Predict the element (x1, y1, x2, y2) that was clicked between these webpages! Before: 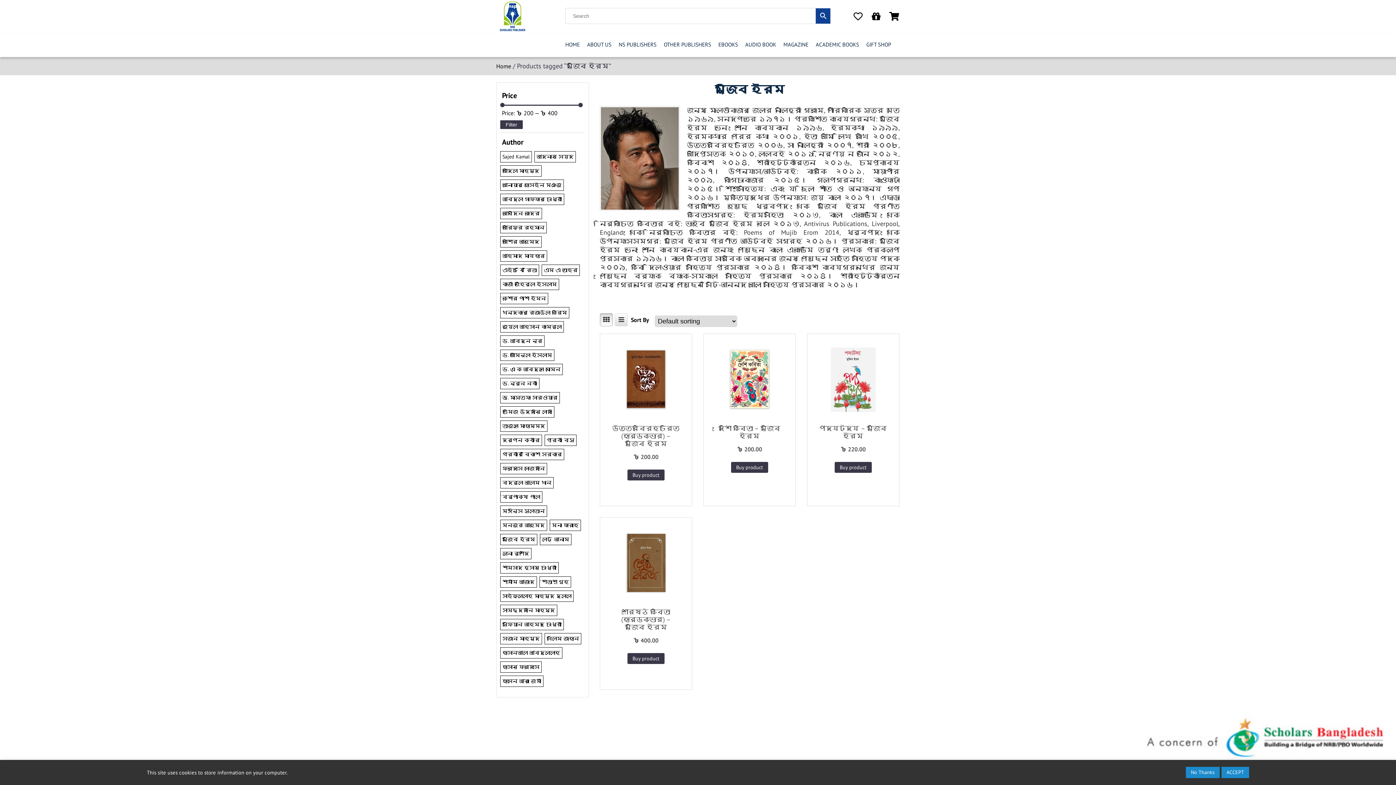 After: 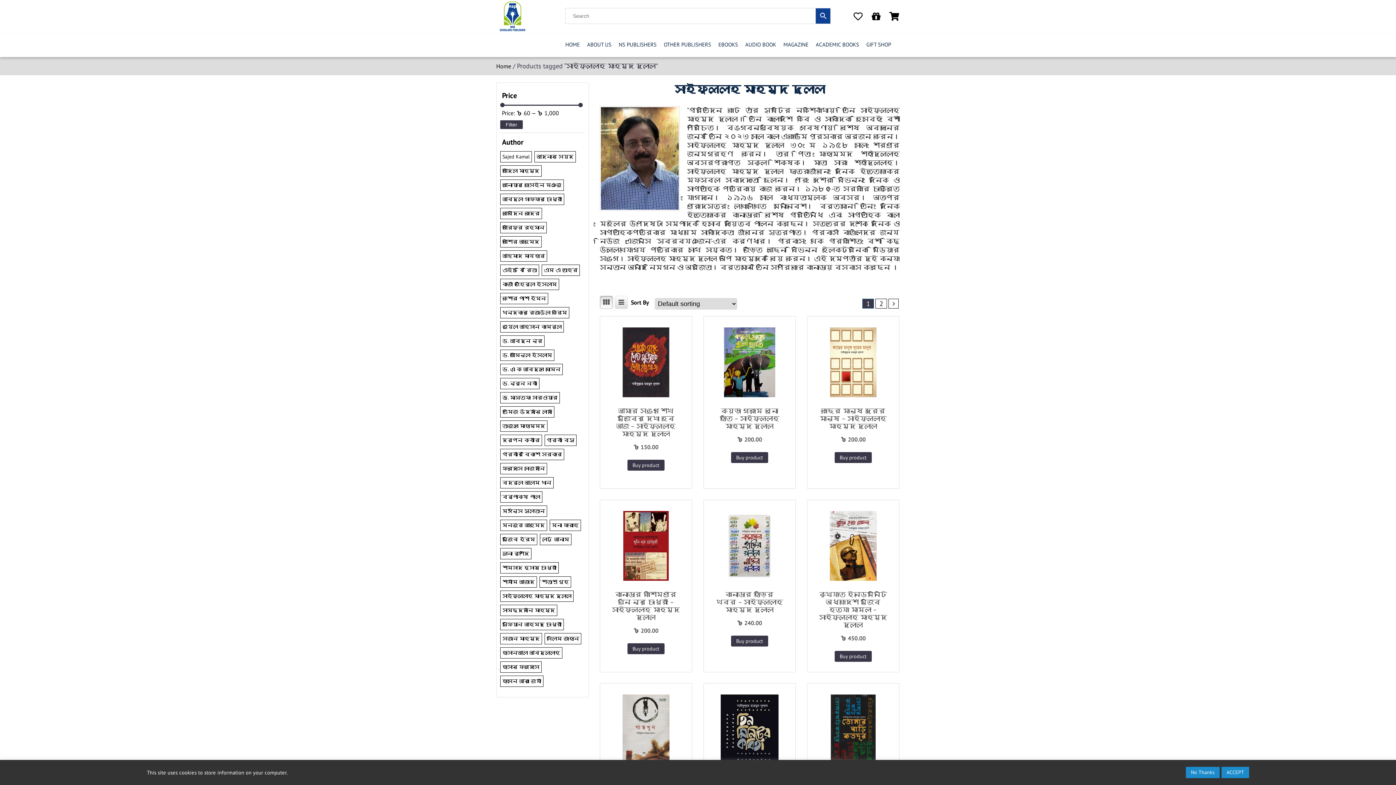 Action: bbox: (500, 590, 573, 602) label: সাইফুল্লাহ মাহমুদ দুলাল (19 products)